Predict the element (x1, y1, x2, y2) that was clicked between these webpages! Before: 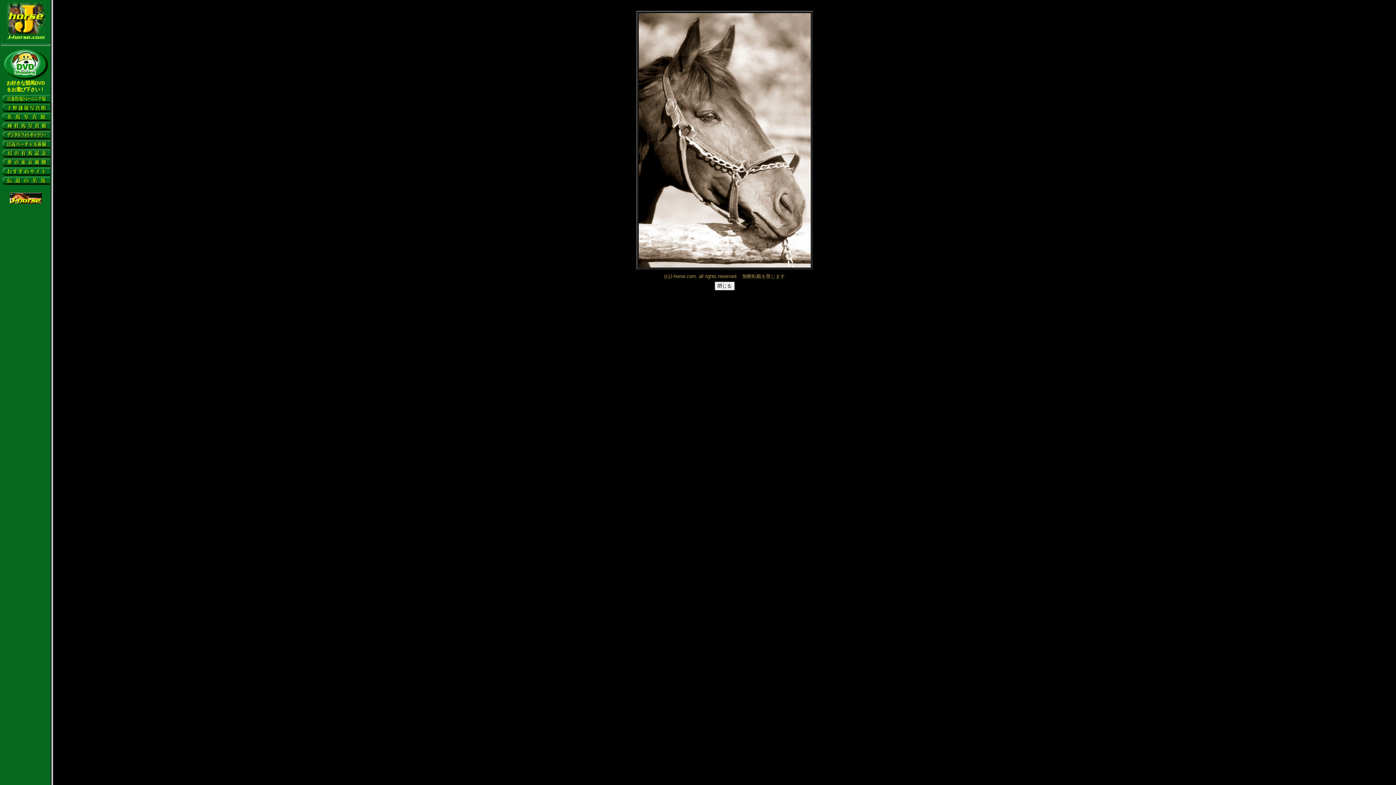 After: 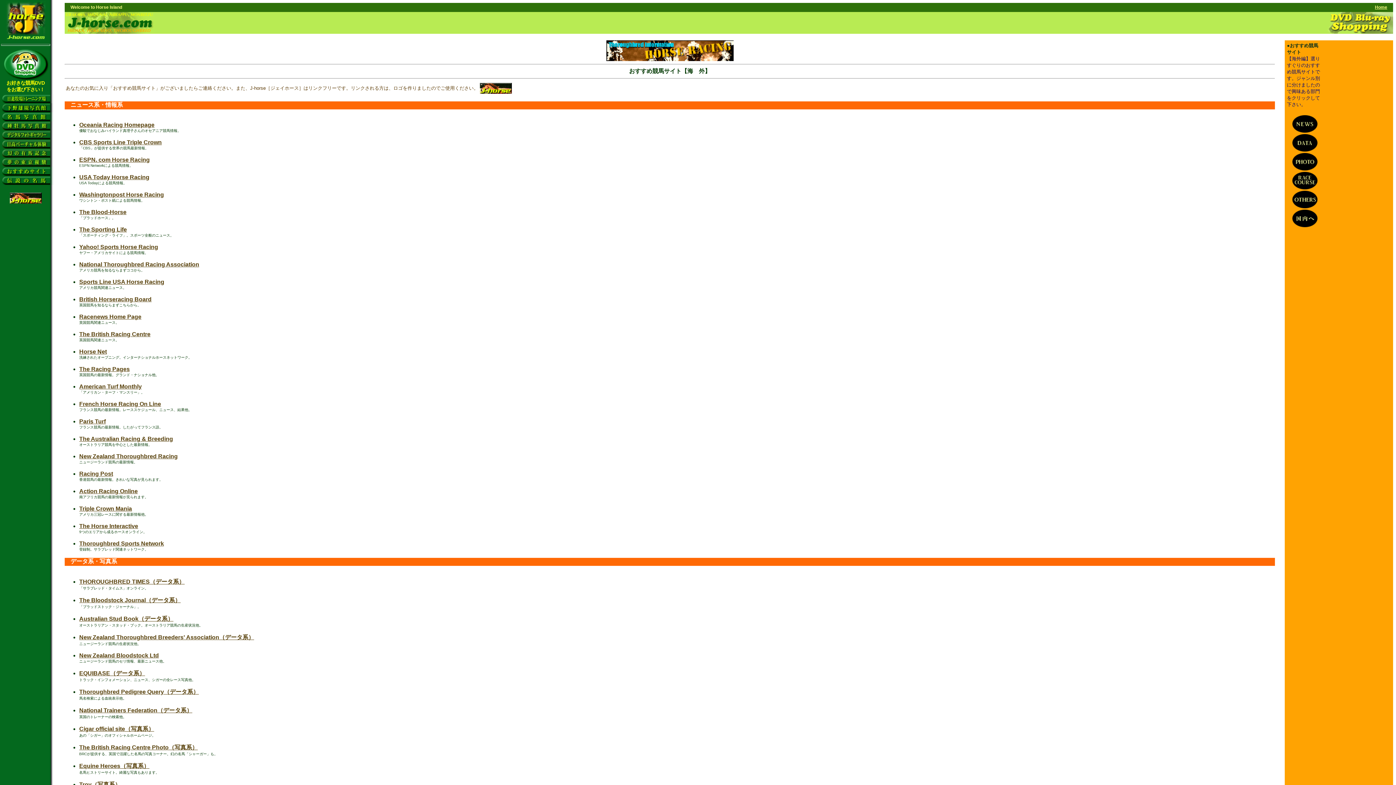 Action: bbox: (0, 170, 53, 177)